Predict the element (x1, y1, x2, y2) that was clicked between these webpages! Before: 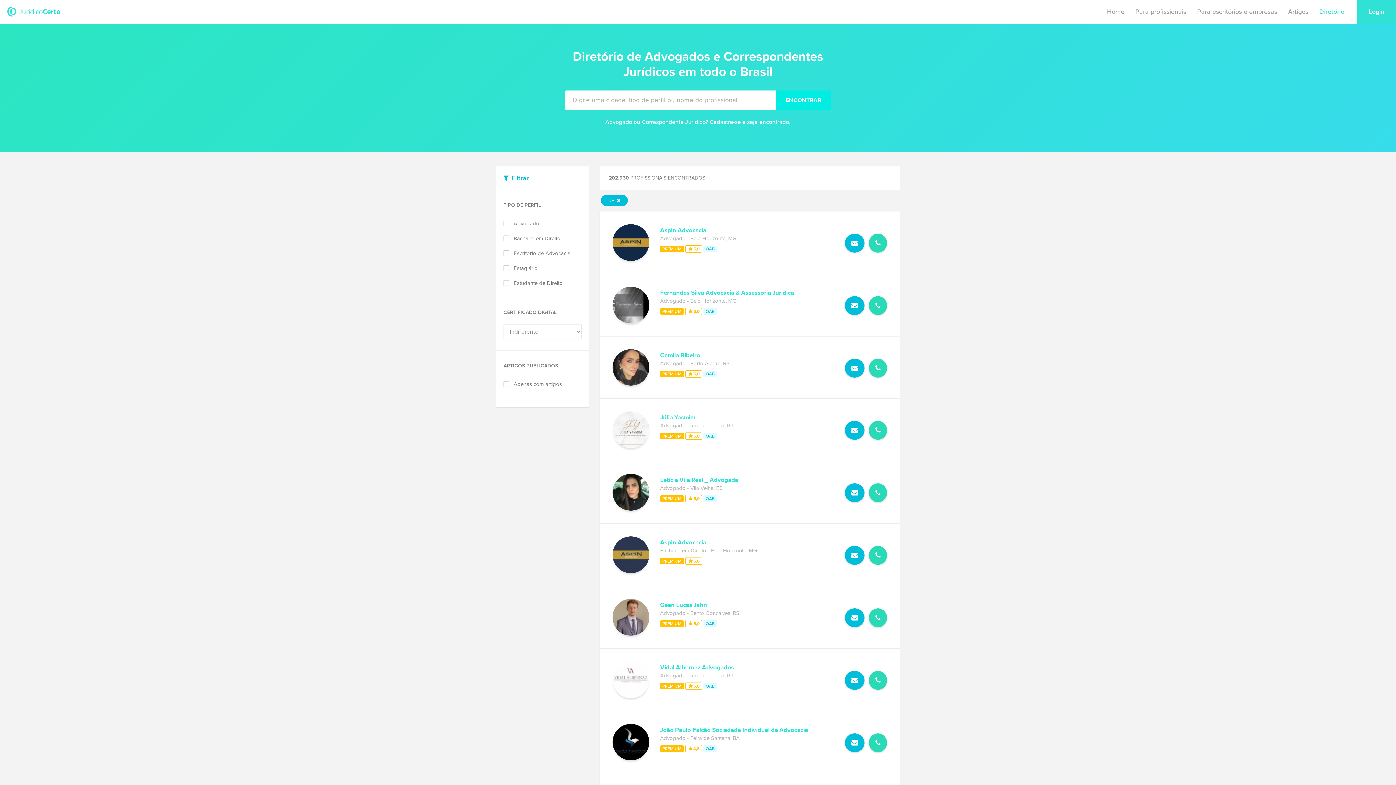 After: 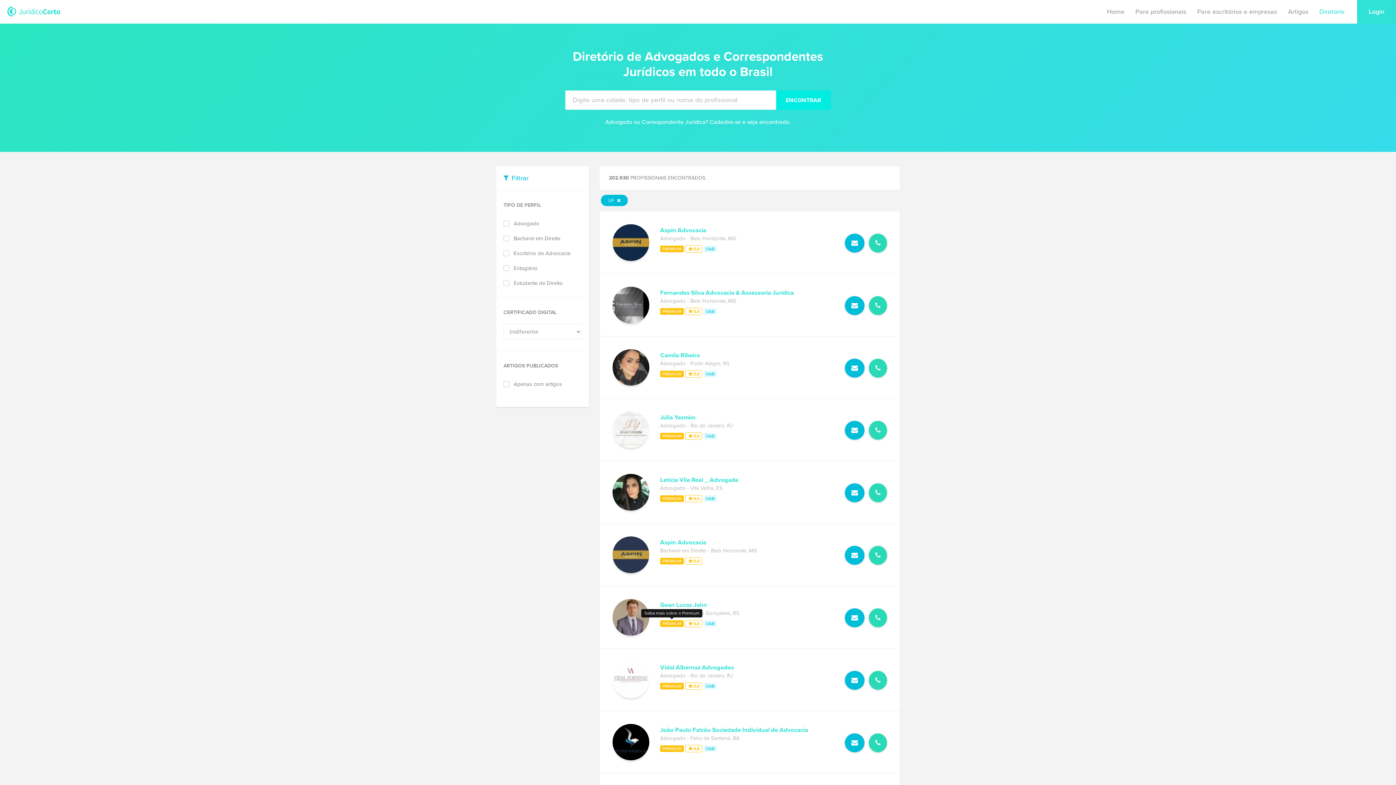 Action: label: PREMIUM bbox: (660, 619, 683, 627)